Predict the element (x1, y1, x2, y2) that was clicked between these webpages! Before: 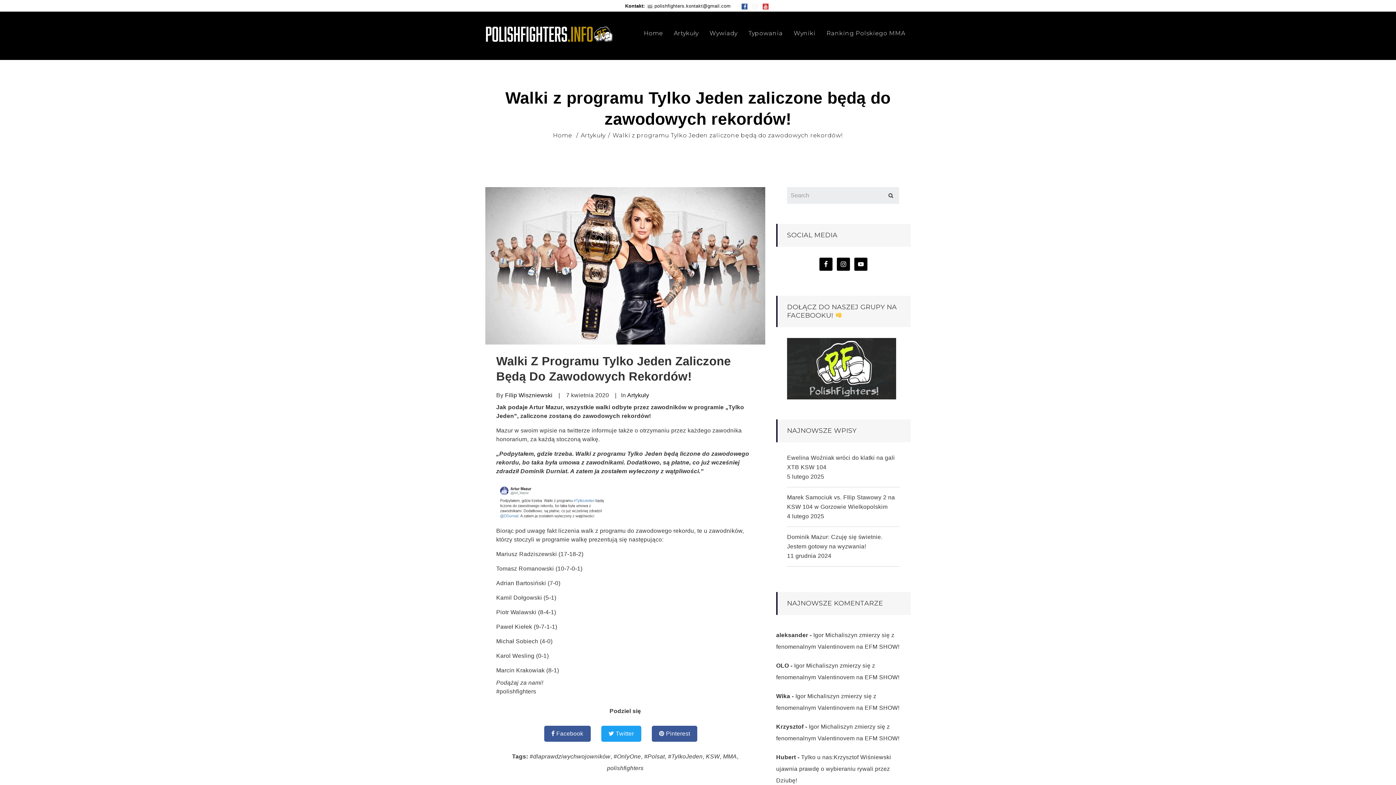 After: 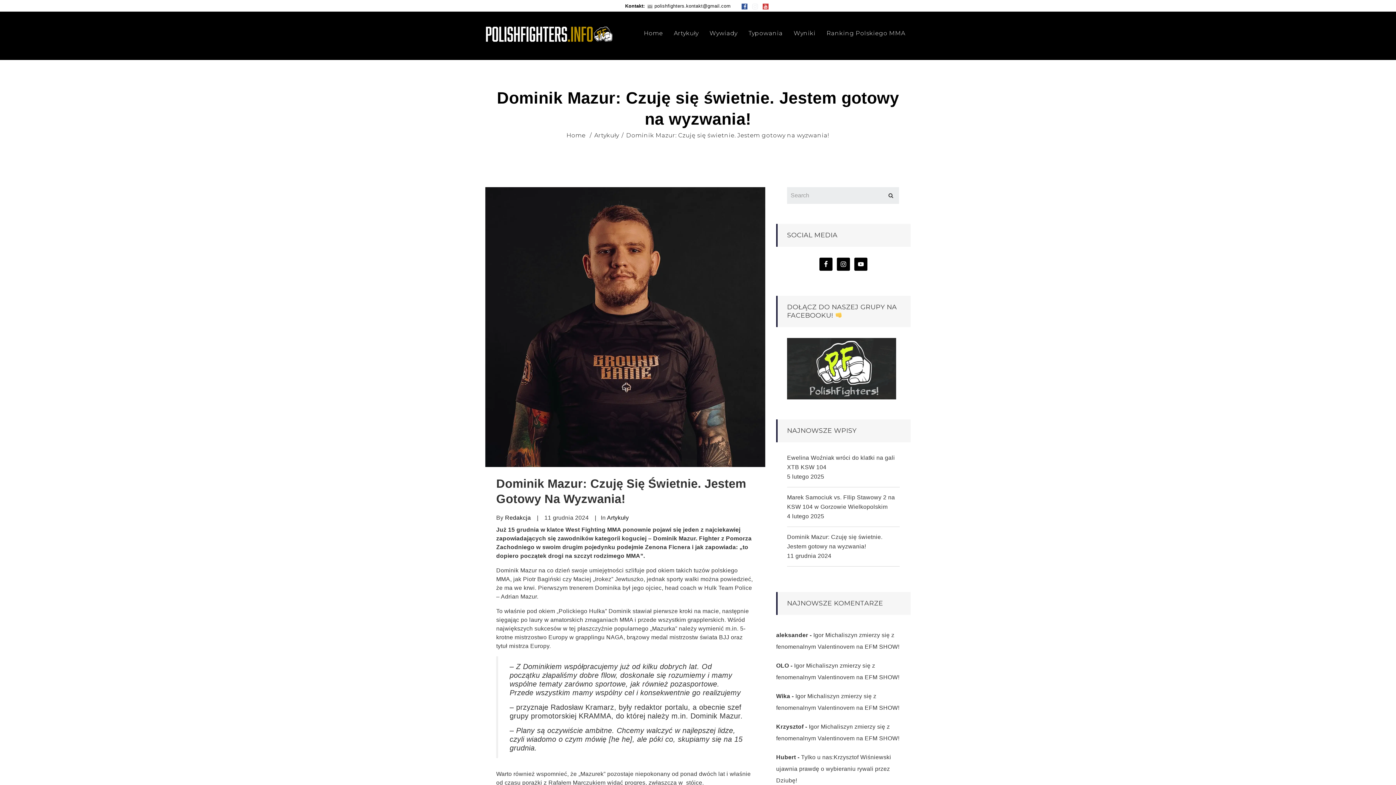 Action: bbox: (787, 532, 900, 551) label: Dominik Mazur: Czuję się świetnie. Jestem gotowy na wyzwania!